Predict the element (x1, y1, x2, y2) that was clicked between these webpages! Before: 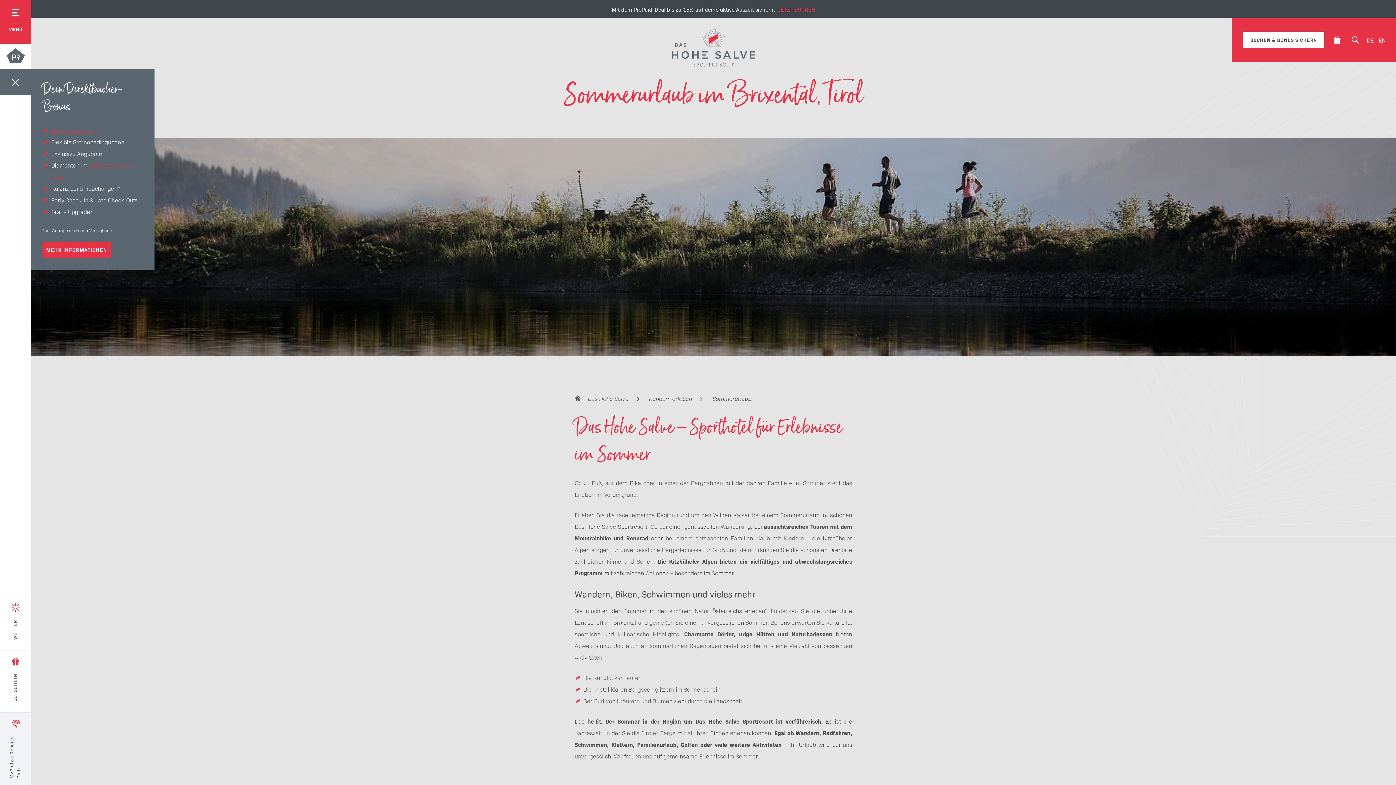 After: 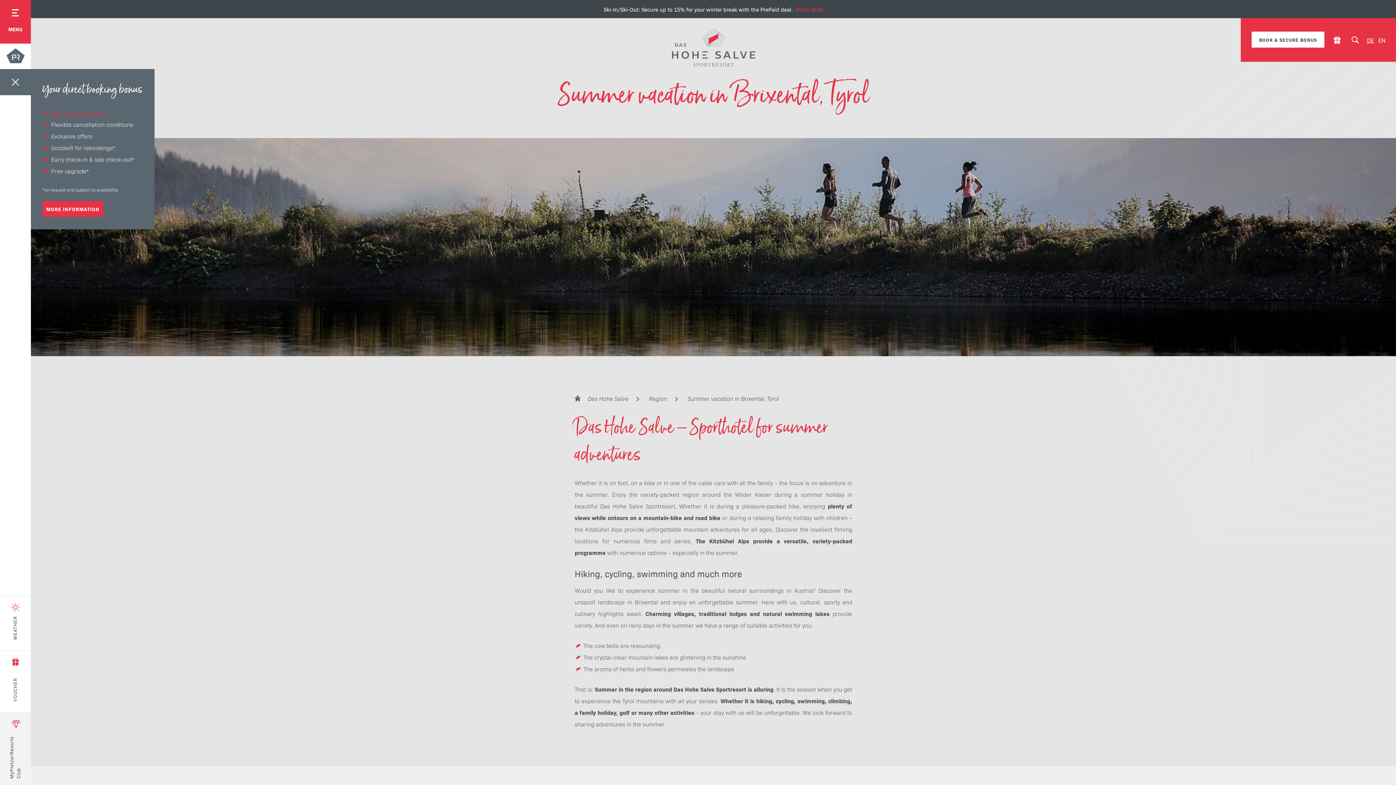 Action: label: EN bbox: (1376, 18, 1388, 61)